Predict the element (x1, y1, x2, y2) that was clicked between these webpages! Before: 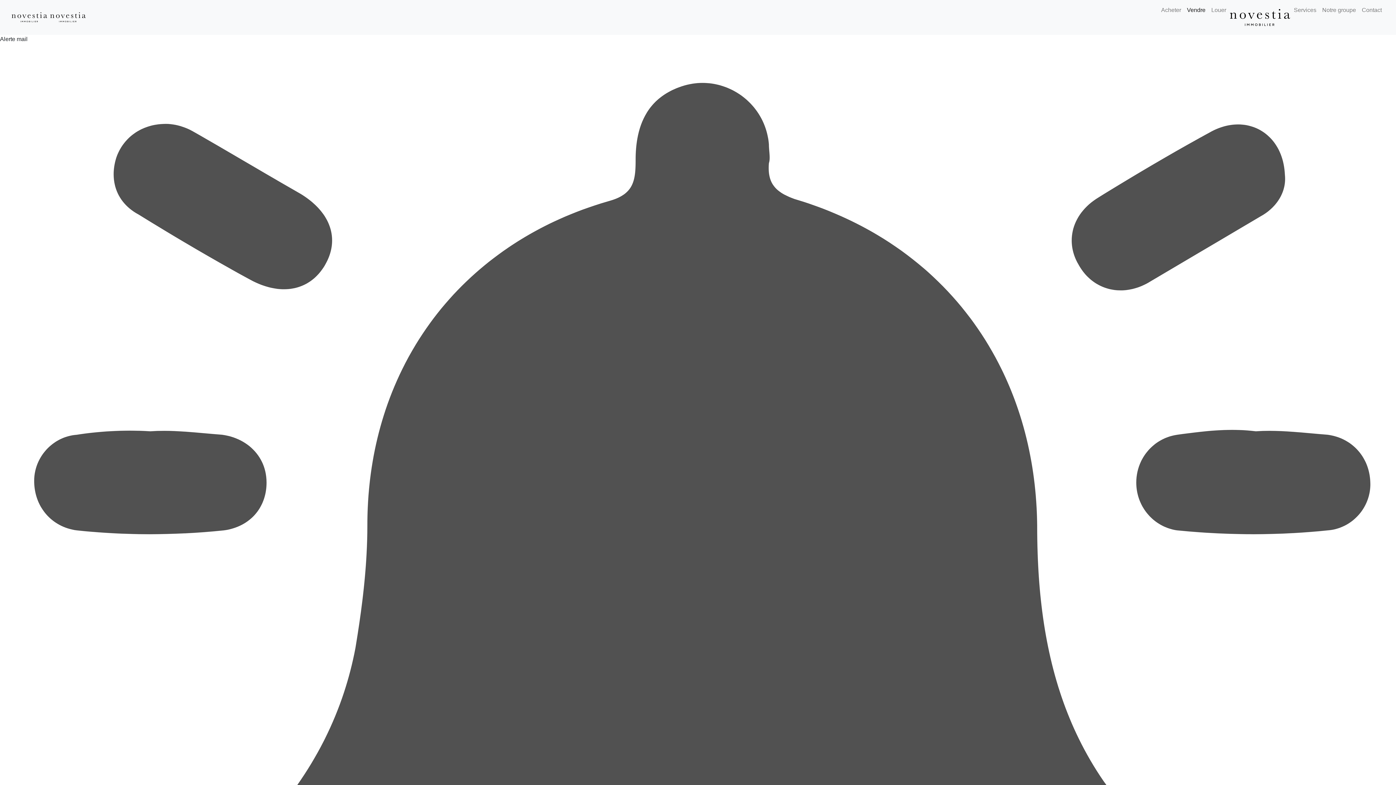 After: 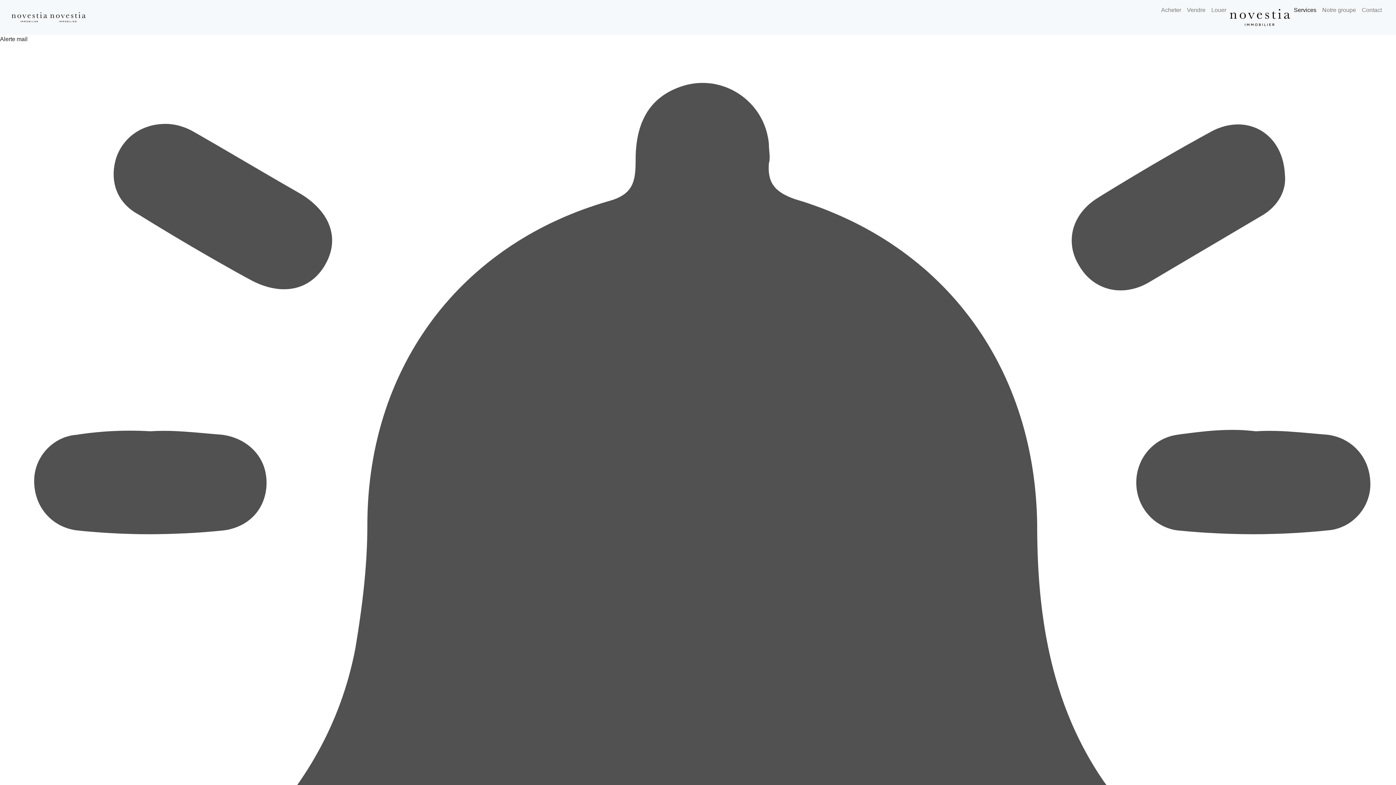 Action: label: Services bbox: (1291, 2, 1319, 17)